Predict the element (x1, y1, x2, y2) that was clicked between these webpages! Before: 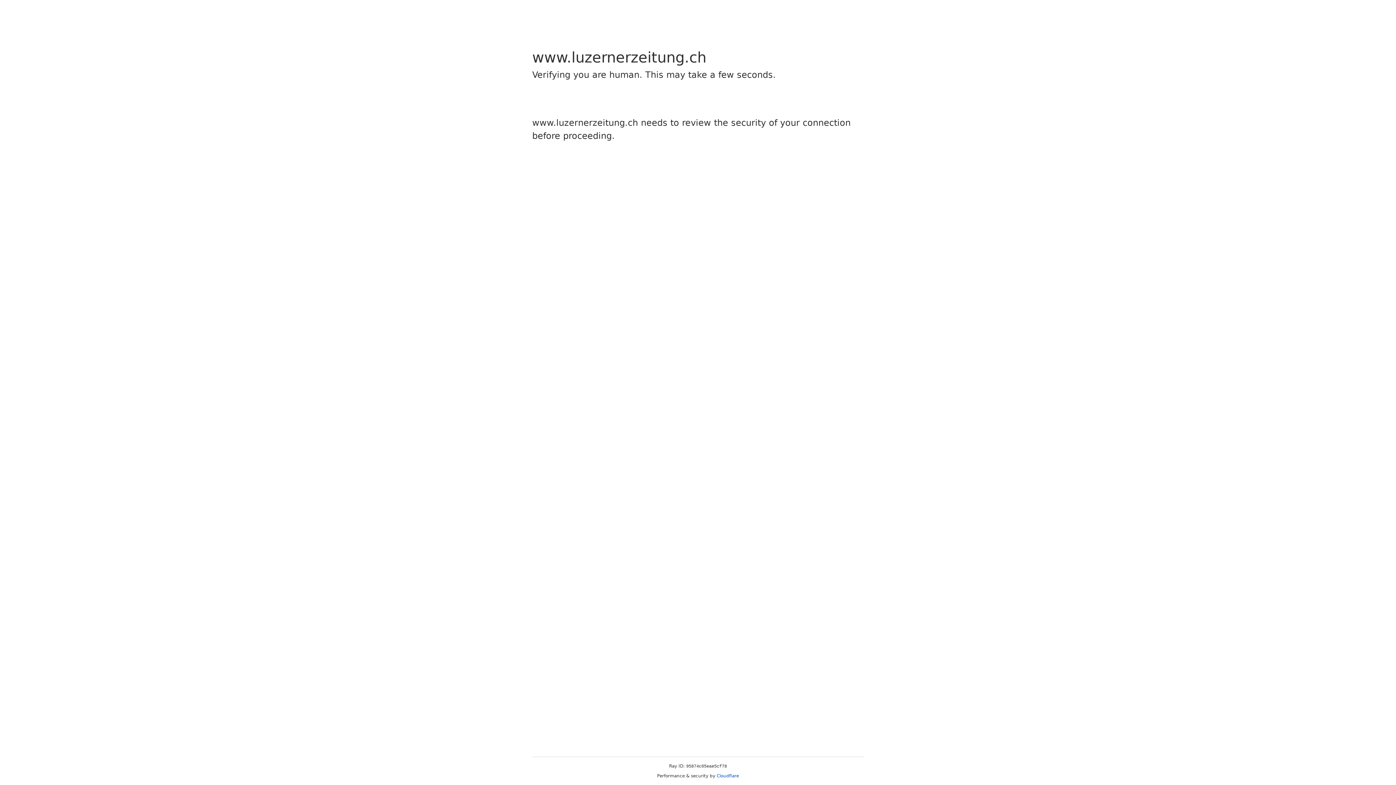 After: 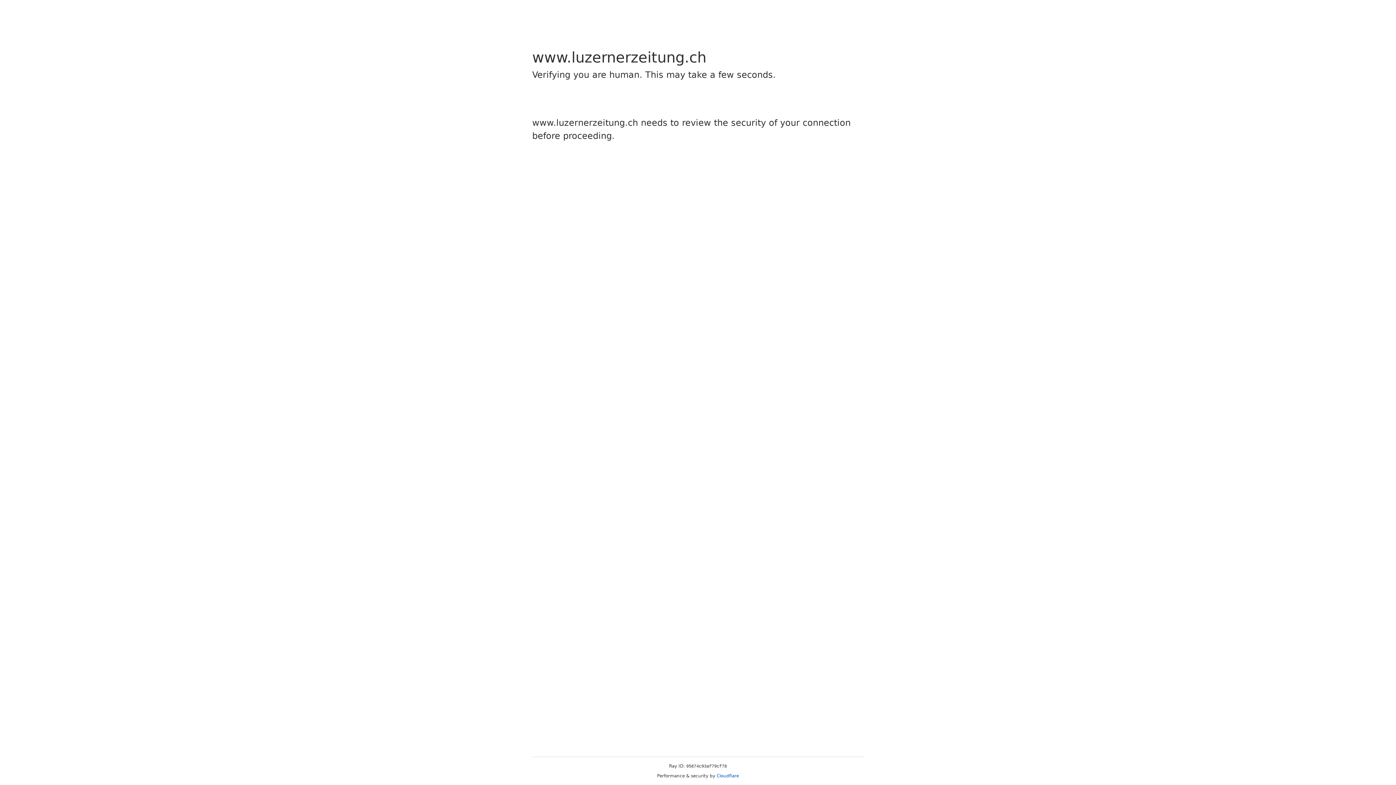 Action: bbox: (716, 773, 739, 778) label: Cloudflare